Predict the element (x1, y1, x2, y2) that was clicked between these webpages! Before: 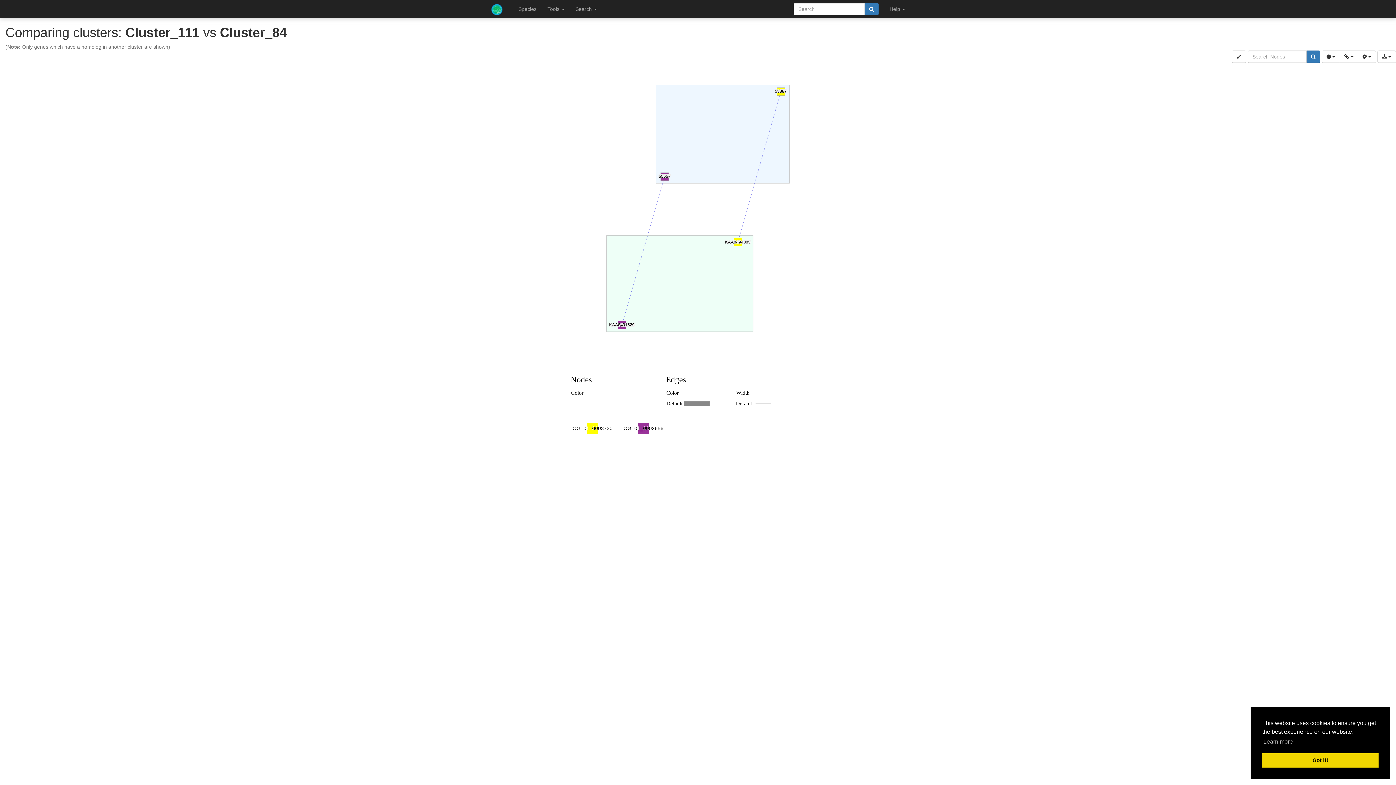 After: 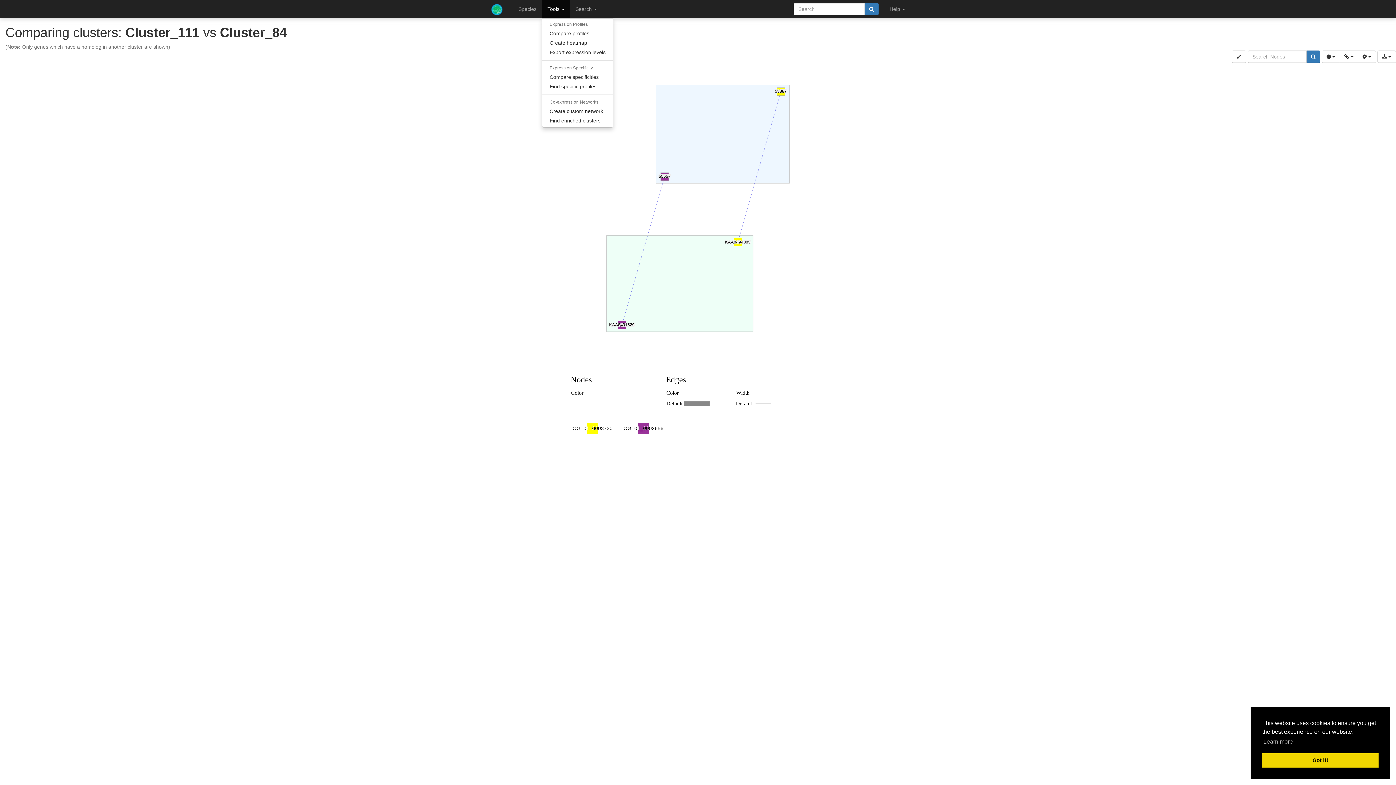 Action: bbox: (542, 0, 570, 18) label: Tools 